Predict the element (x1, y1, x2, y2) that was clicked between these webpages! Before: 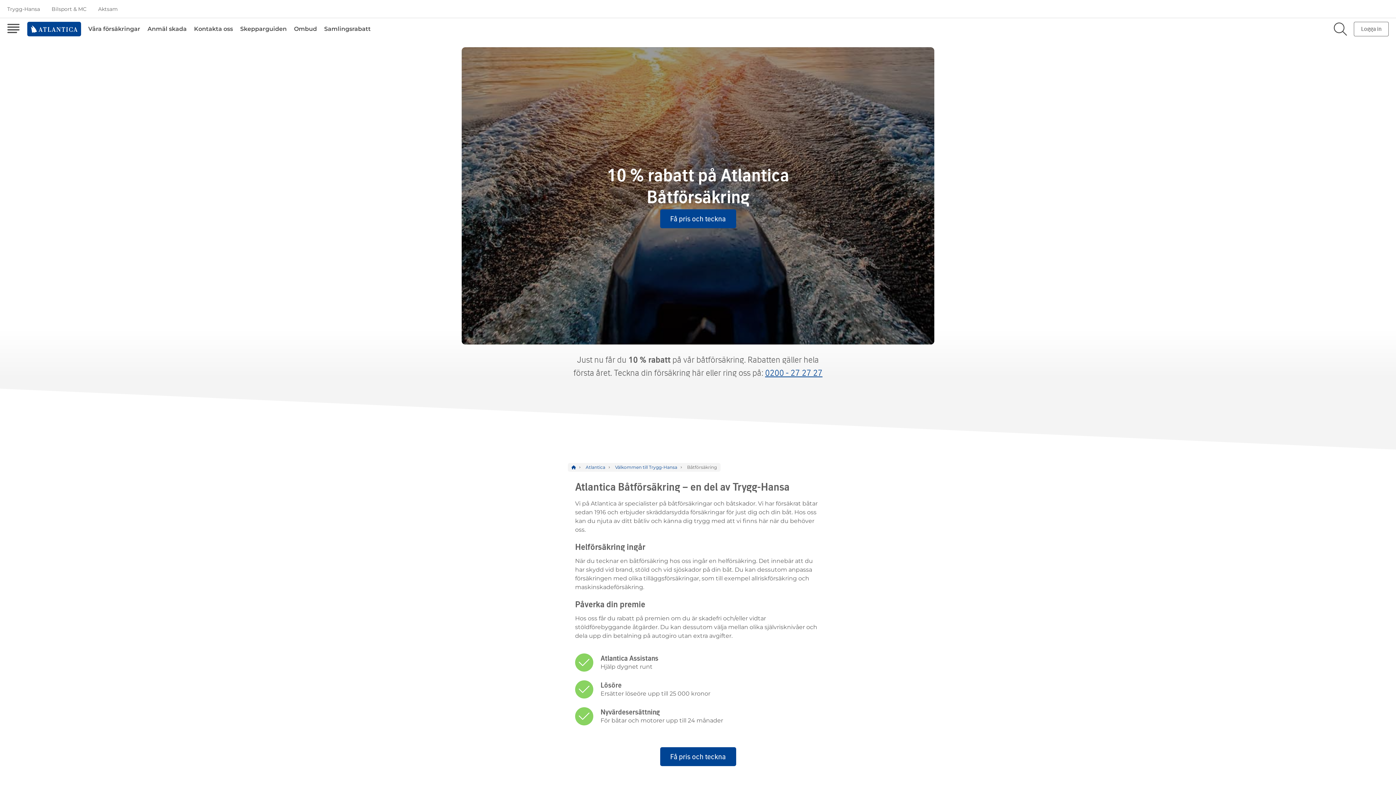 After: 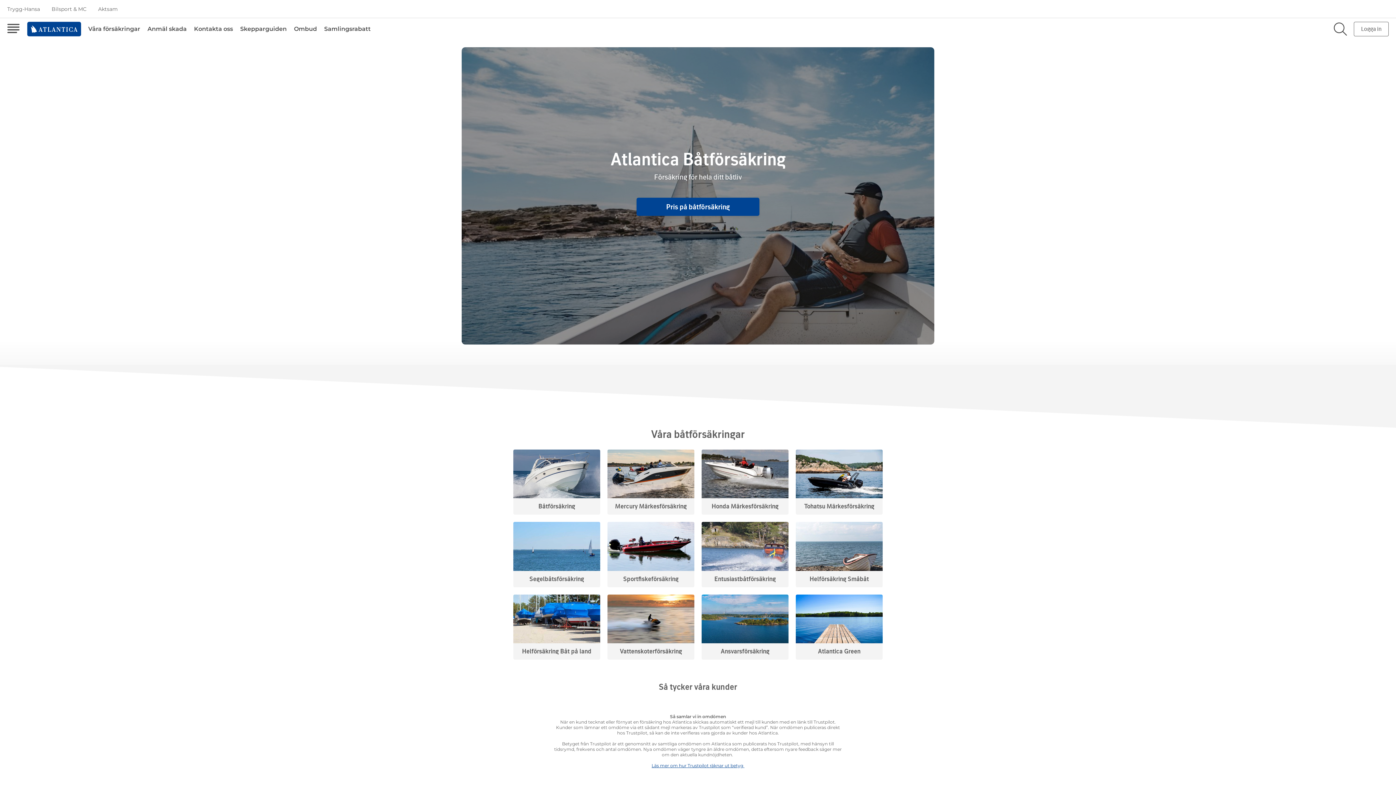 Action: bbox: (571, 463, 576, 471)